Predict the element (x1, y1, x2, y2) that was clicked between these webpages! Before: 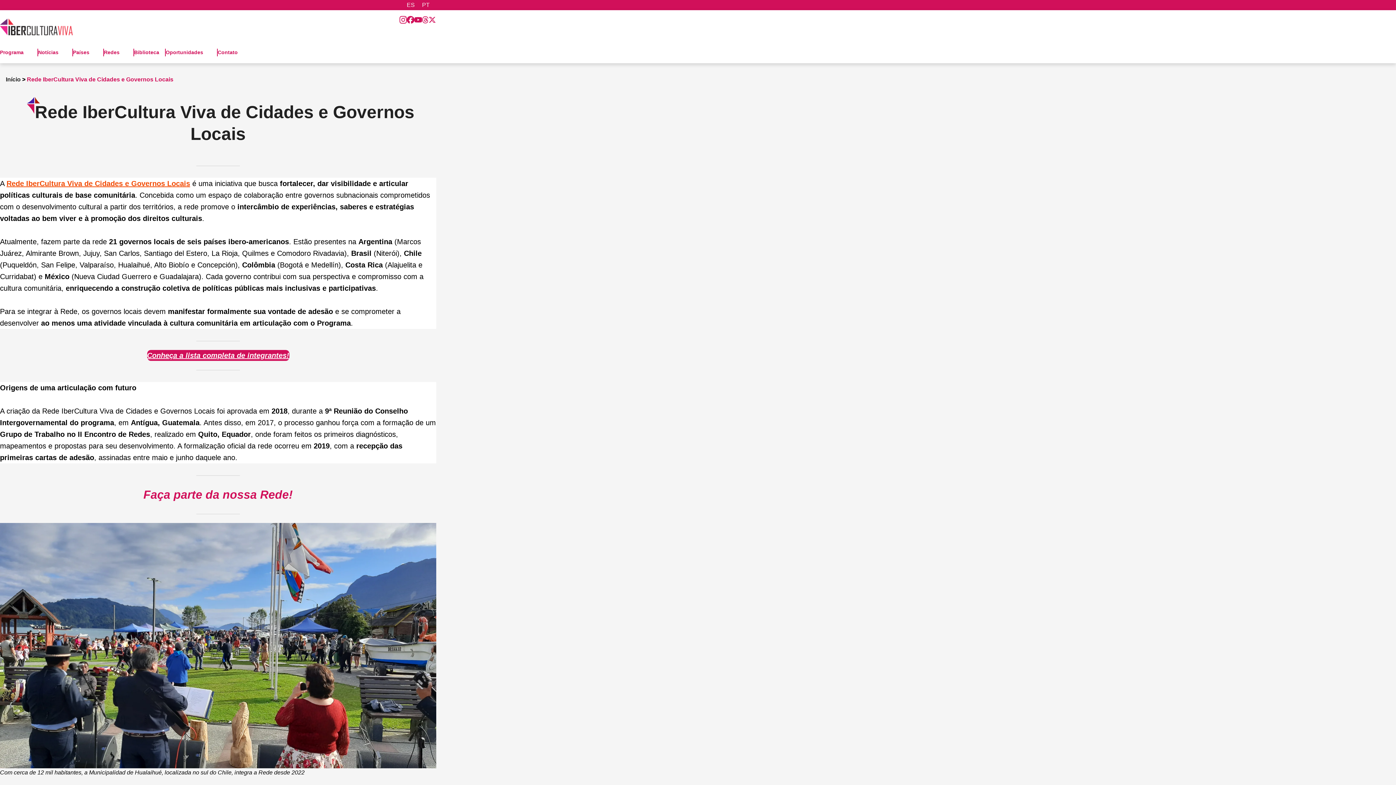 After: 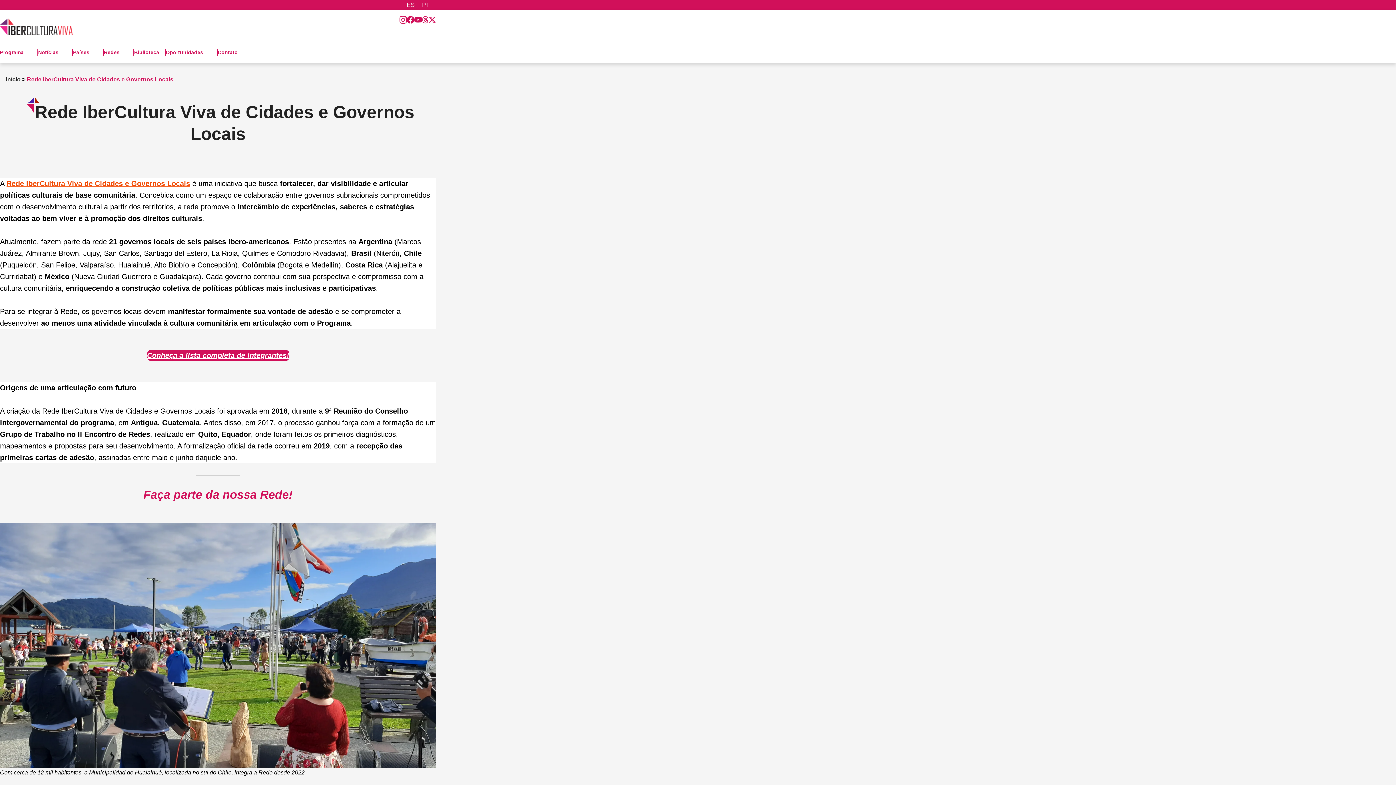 Action: bbox: (407, 16, 414, 23)